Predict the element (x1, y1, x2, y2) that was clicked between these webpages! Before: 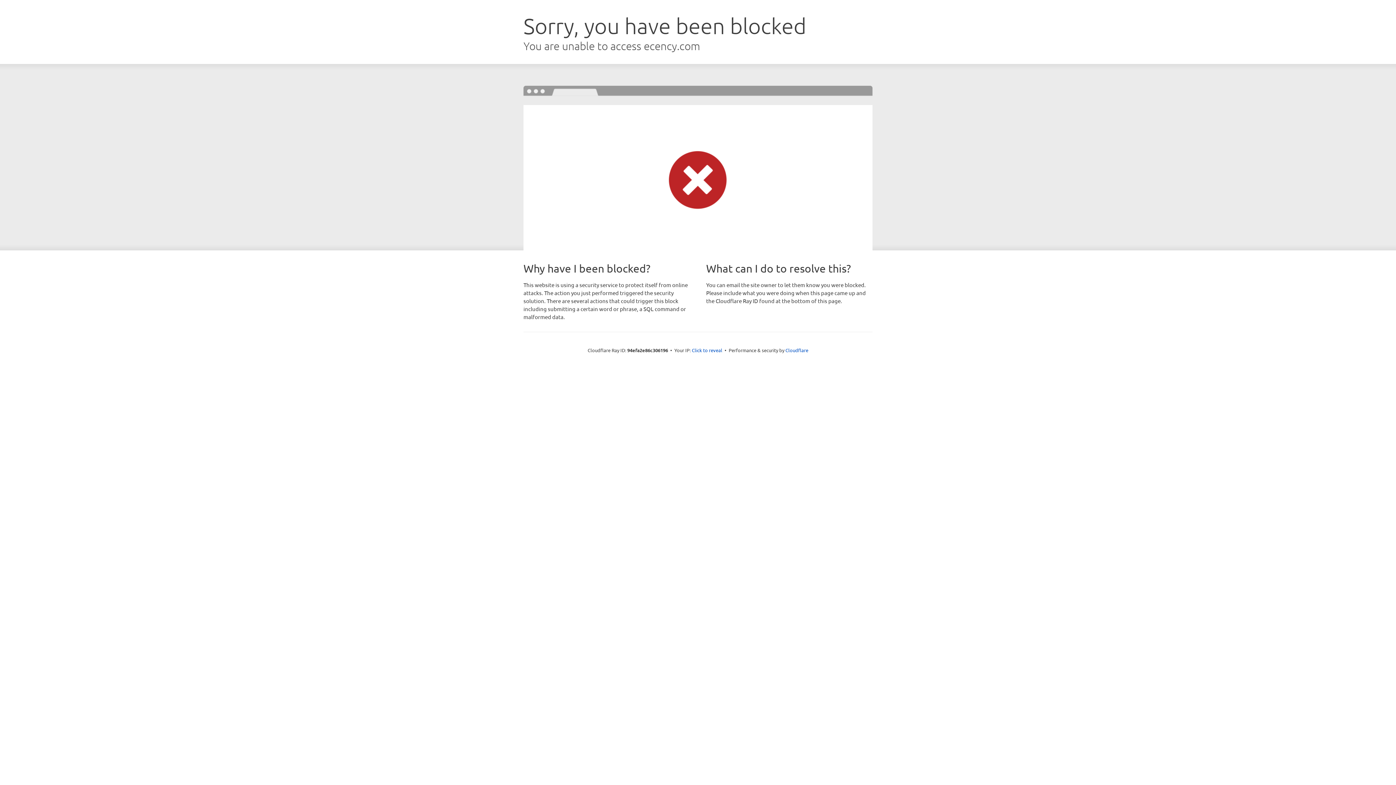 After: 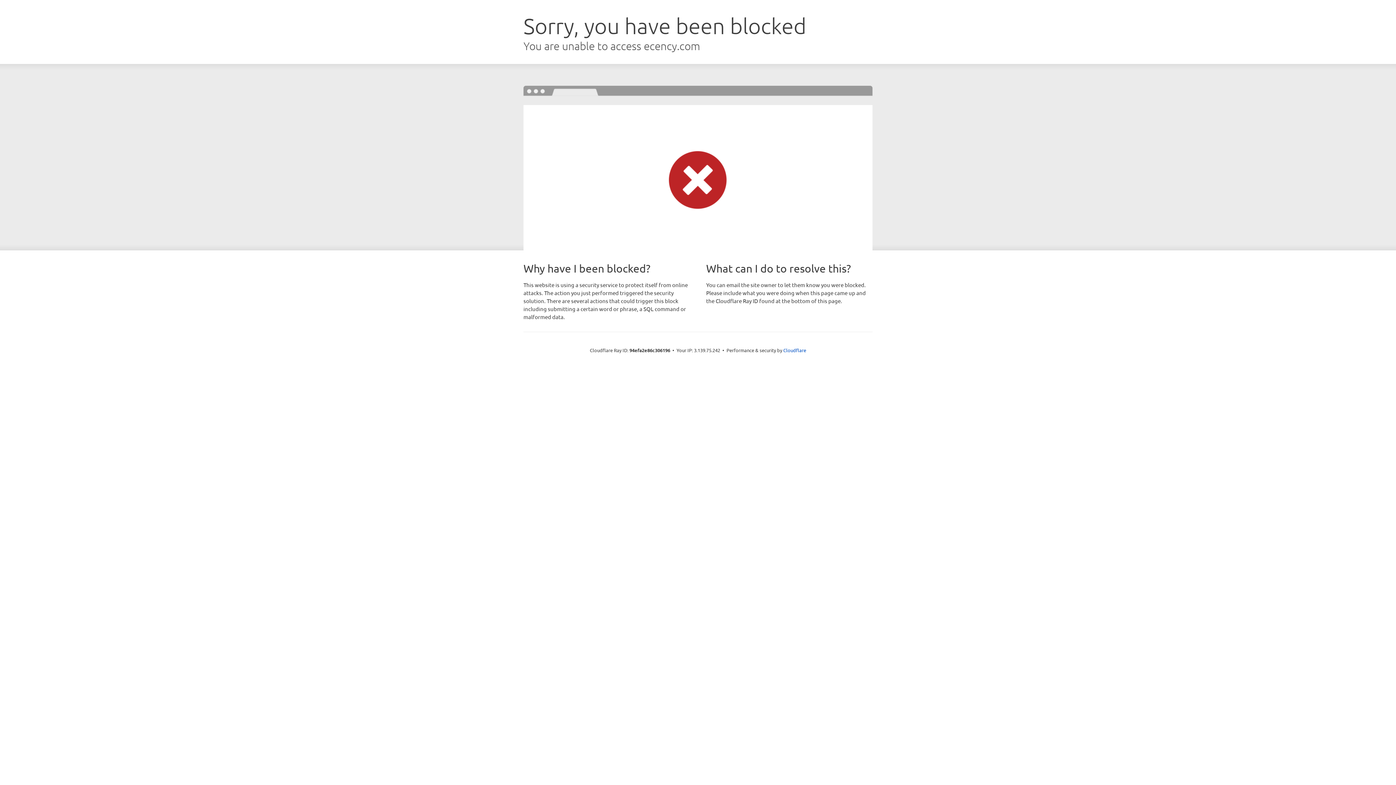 Action: label: Click to reveal bbox: (692, 346, 722, 353)